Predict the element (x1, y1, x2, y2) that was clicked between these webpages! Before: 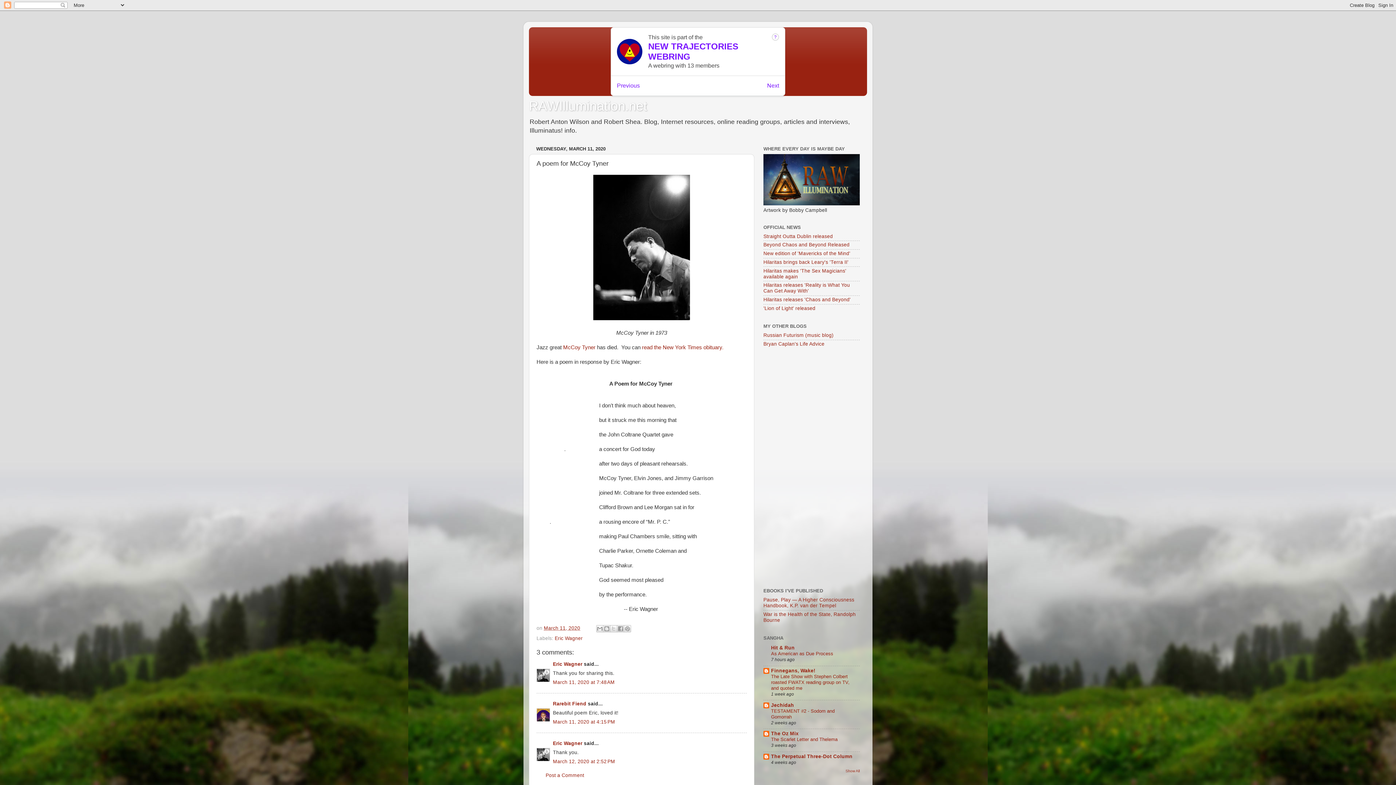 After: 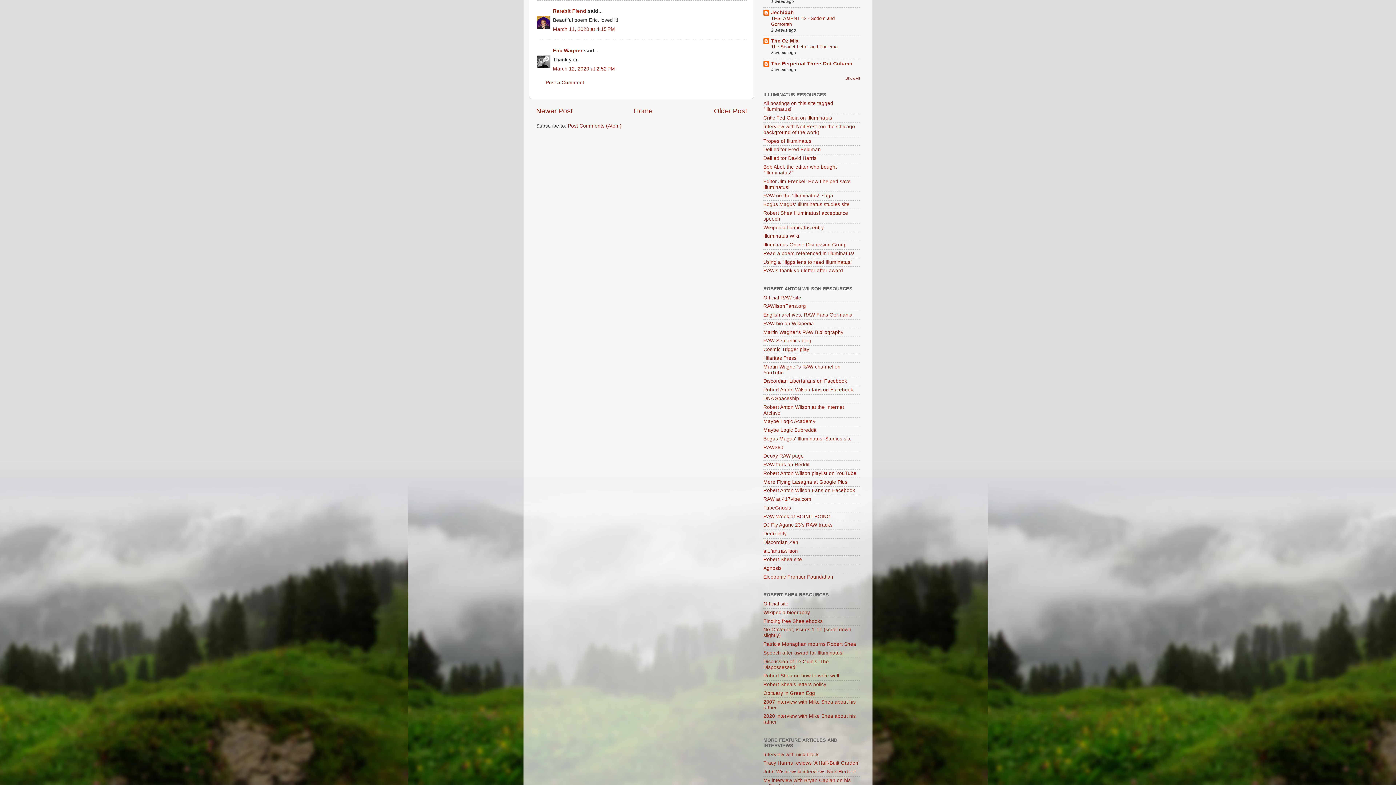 Action: bbox: (553, 719, 615, 724) label: March 11, 2020 at 4:15 PM